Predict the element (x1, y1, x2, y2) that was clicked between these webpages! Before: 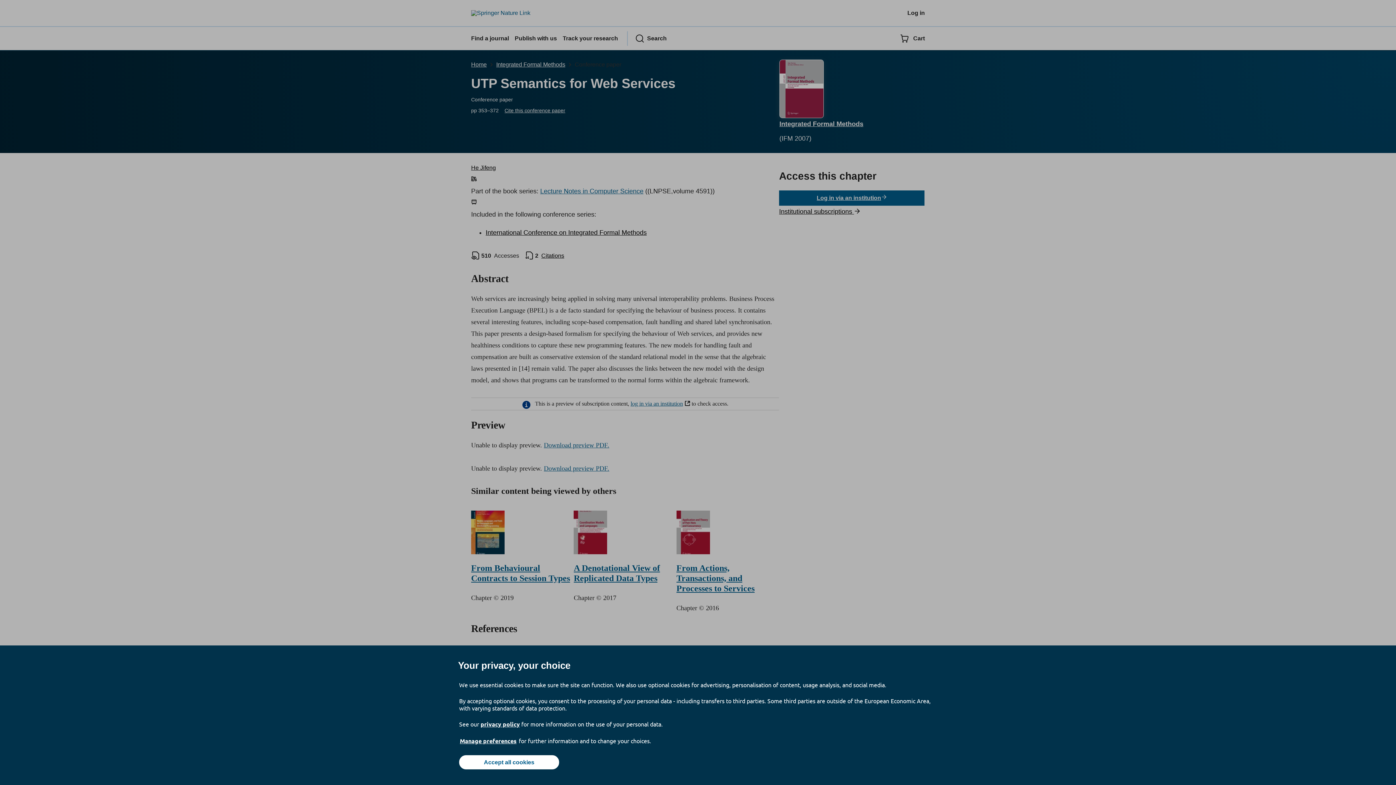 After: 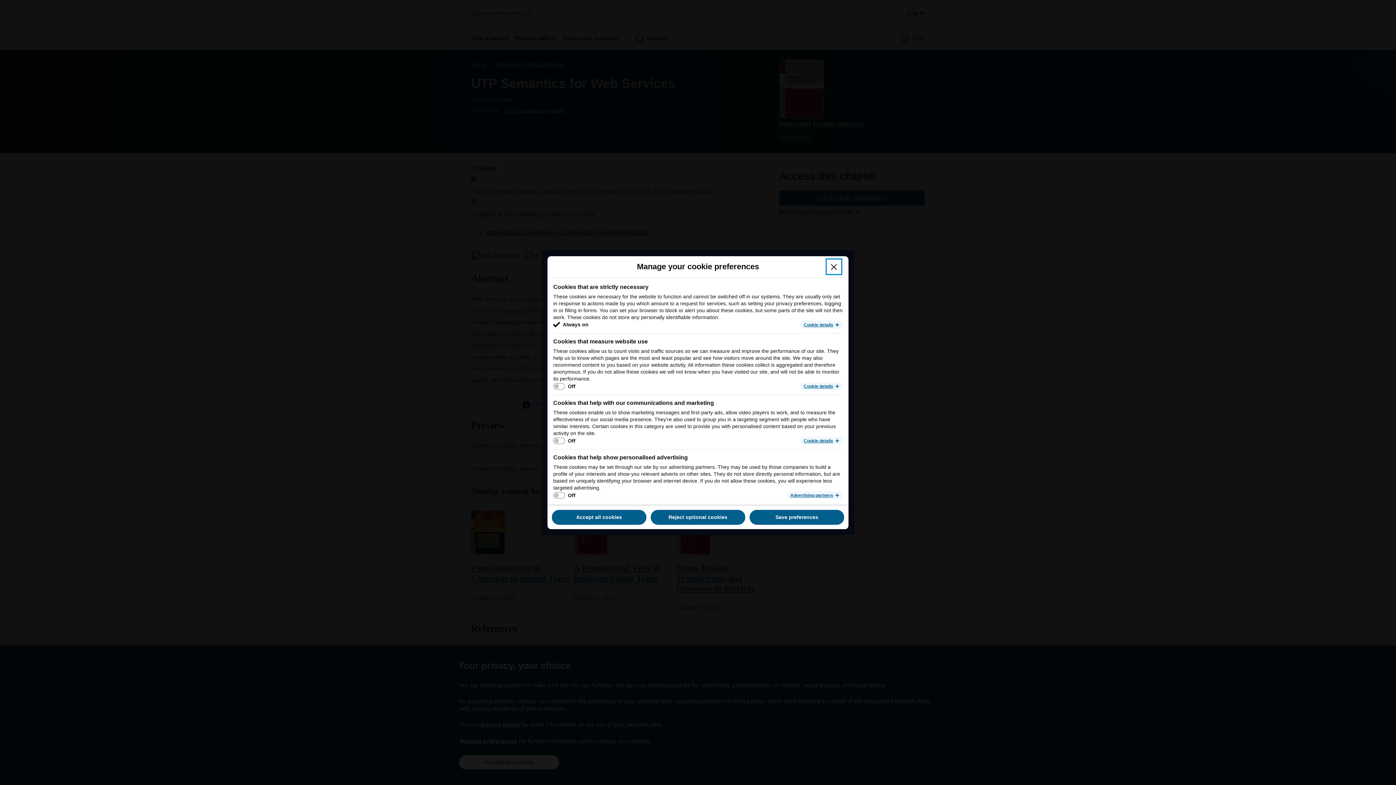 Action: bbox: (459, 737, 517, 745) label: Manage preferences